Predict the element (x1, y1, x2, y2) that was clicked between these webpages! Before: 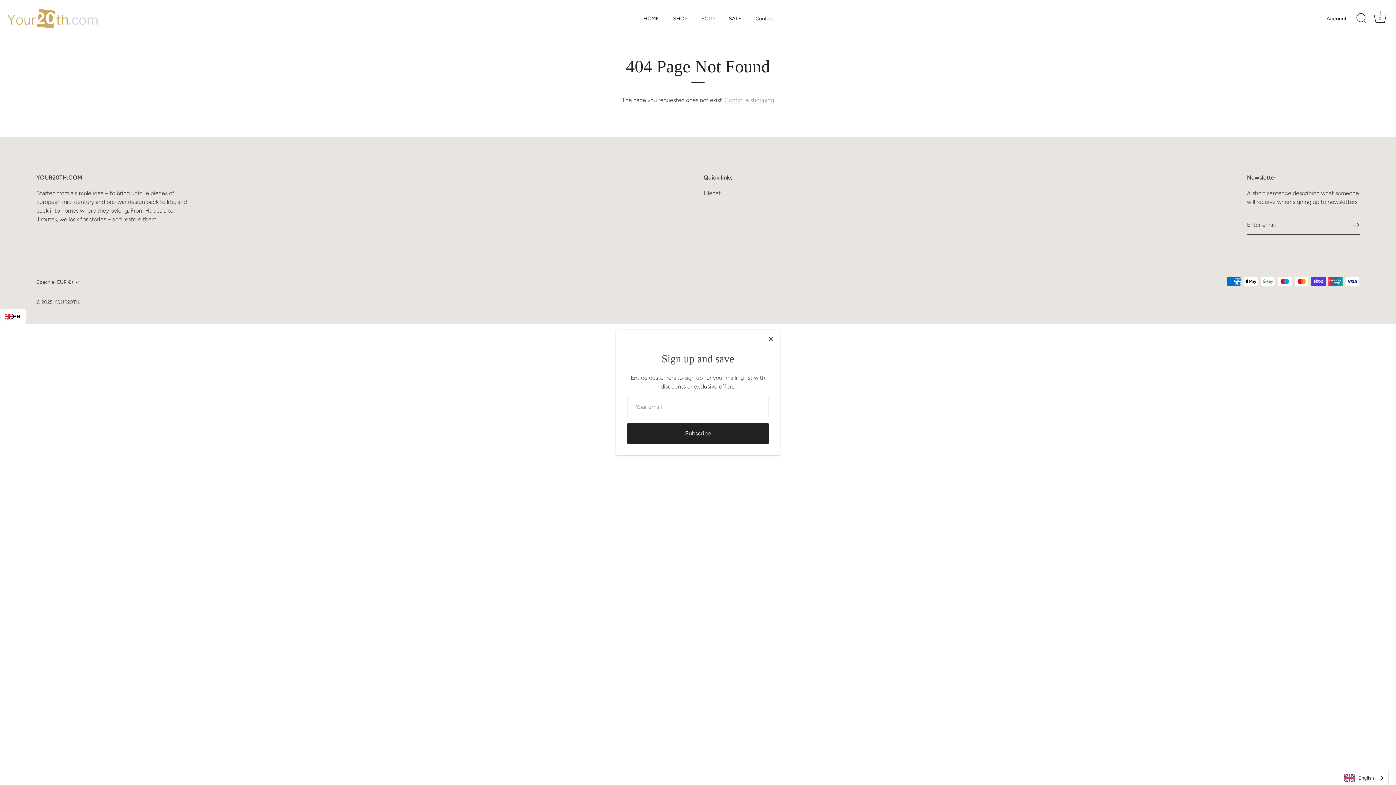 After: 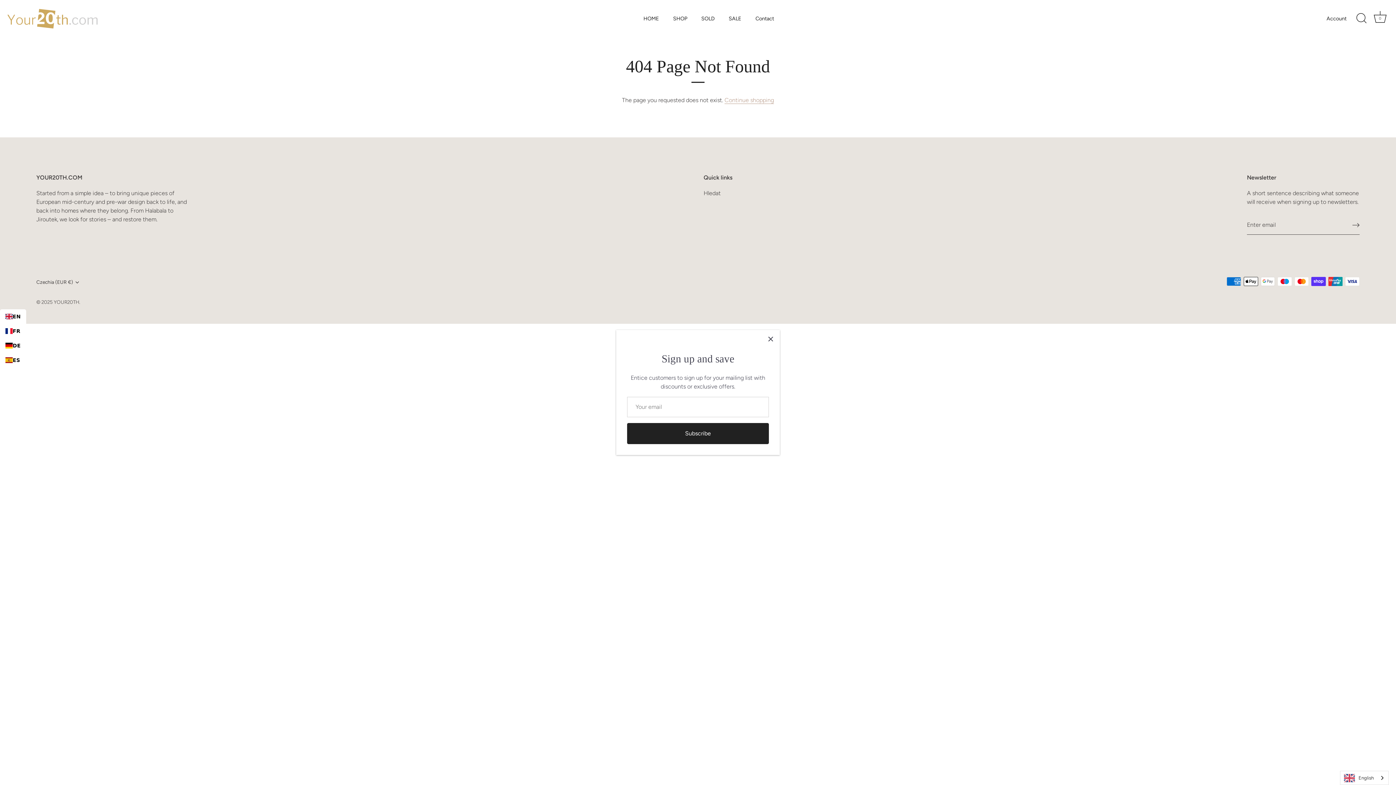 Action: bbox: (5, 312, 20, 321) label: EN